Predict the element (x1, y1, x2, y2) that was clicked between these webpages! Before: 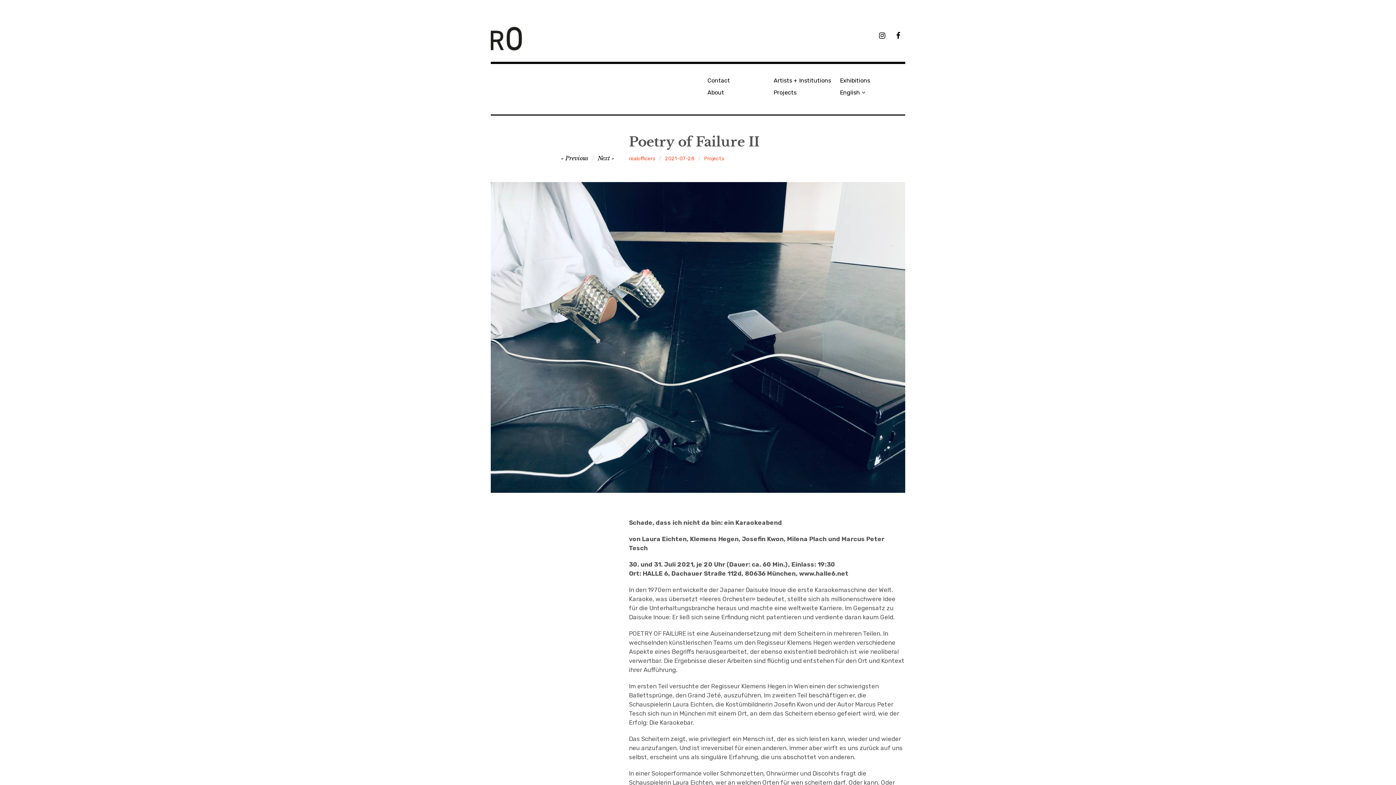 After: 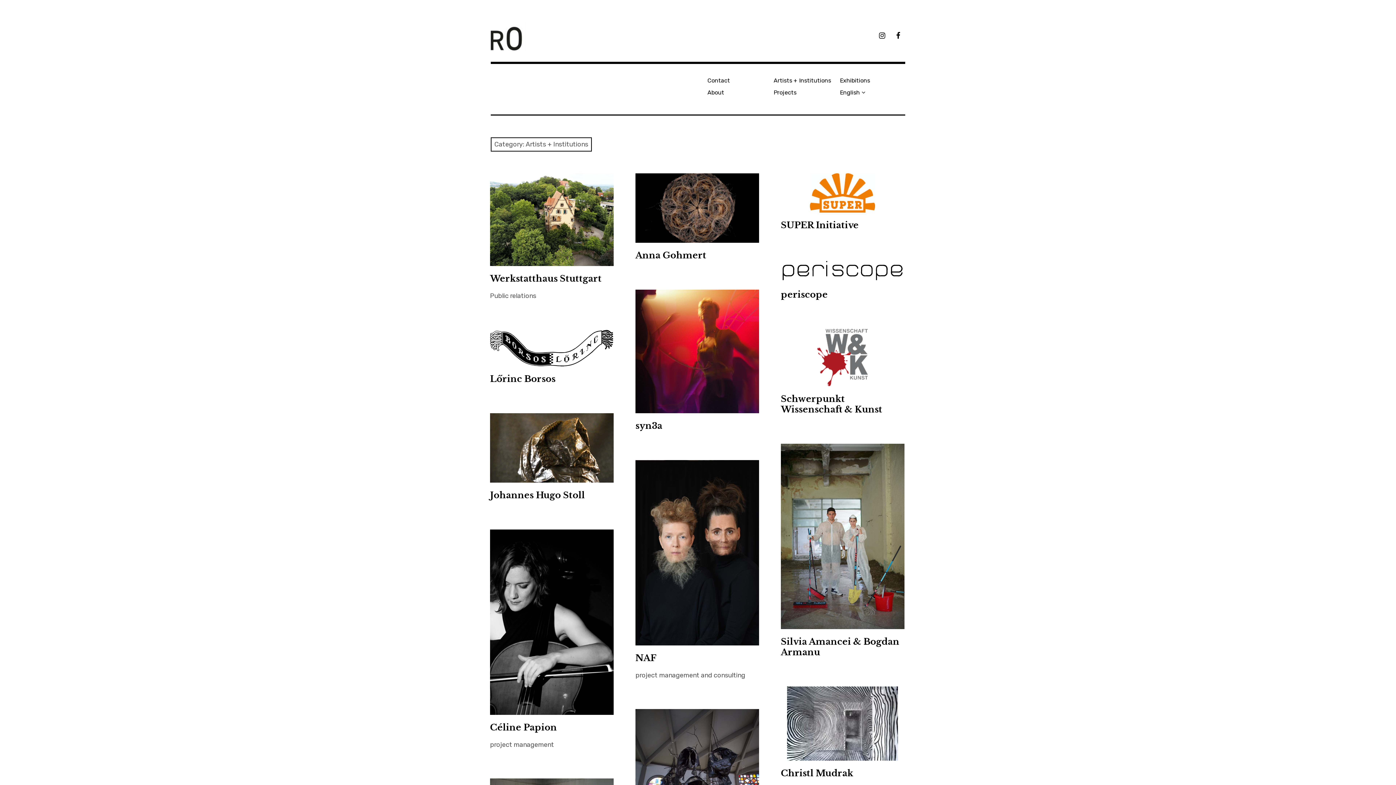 Action: bbox: (770, 74, 837, 86) label: Artists + Institutions